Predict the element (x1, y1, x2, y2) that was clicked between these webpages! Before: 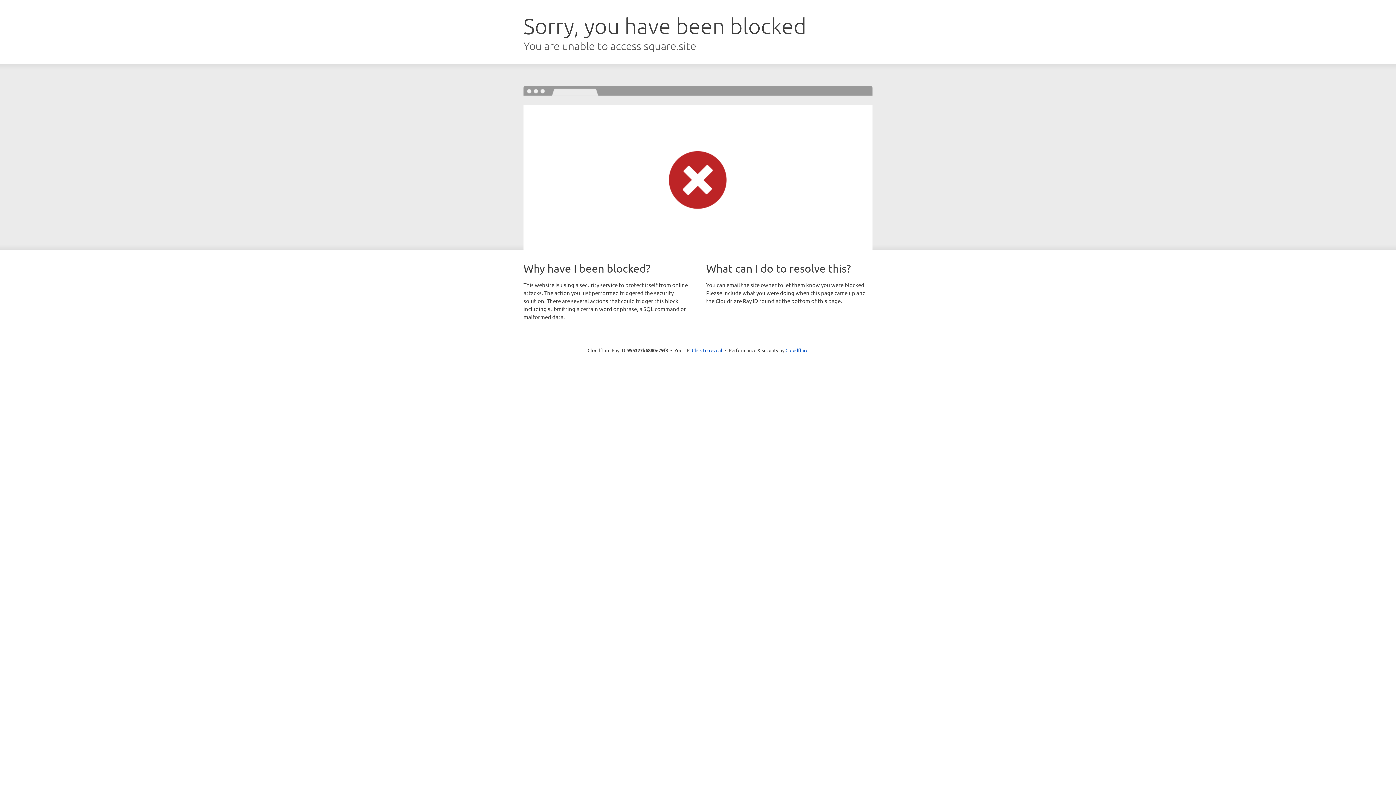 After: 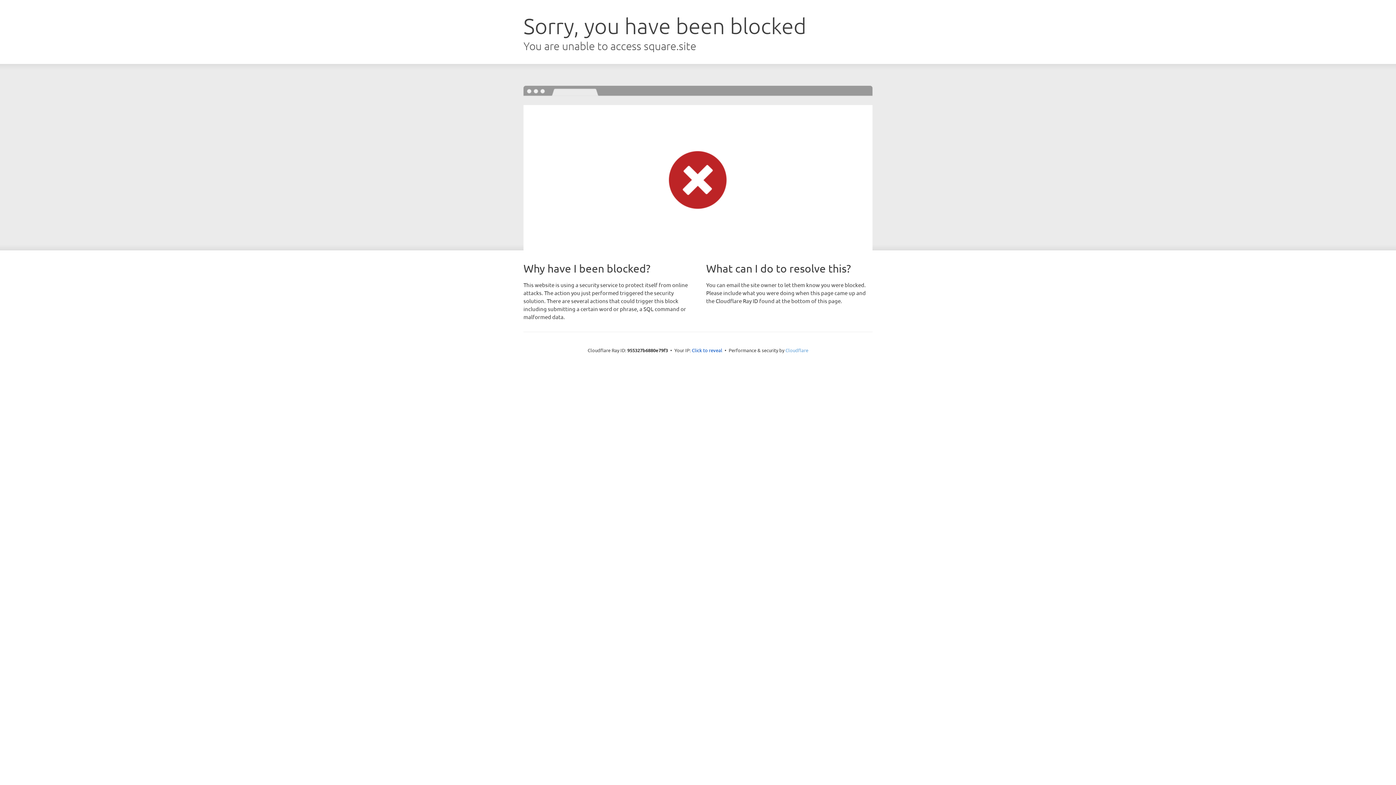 Action: label: Cloudflare bbox: (785, 347, 808, 353)